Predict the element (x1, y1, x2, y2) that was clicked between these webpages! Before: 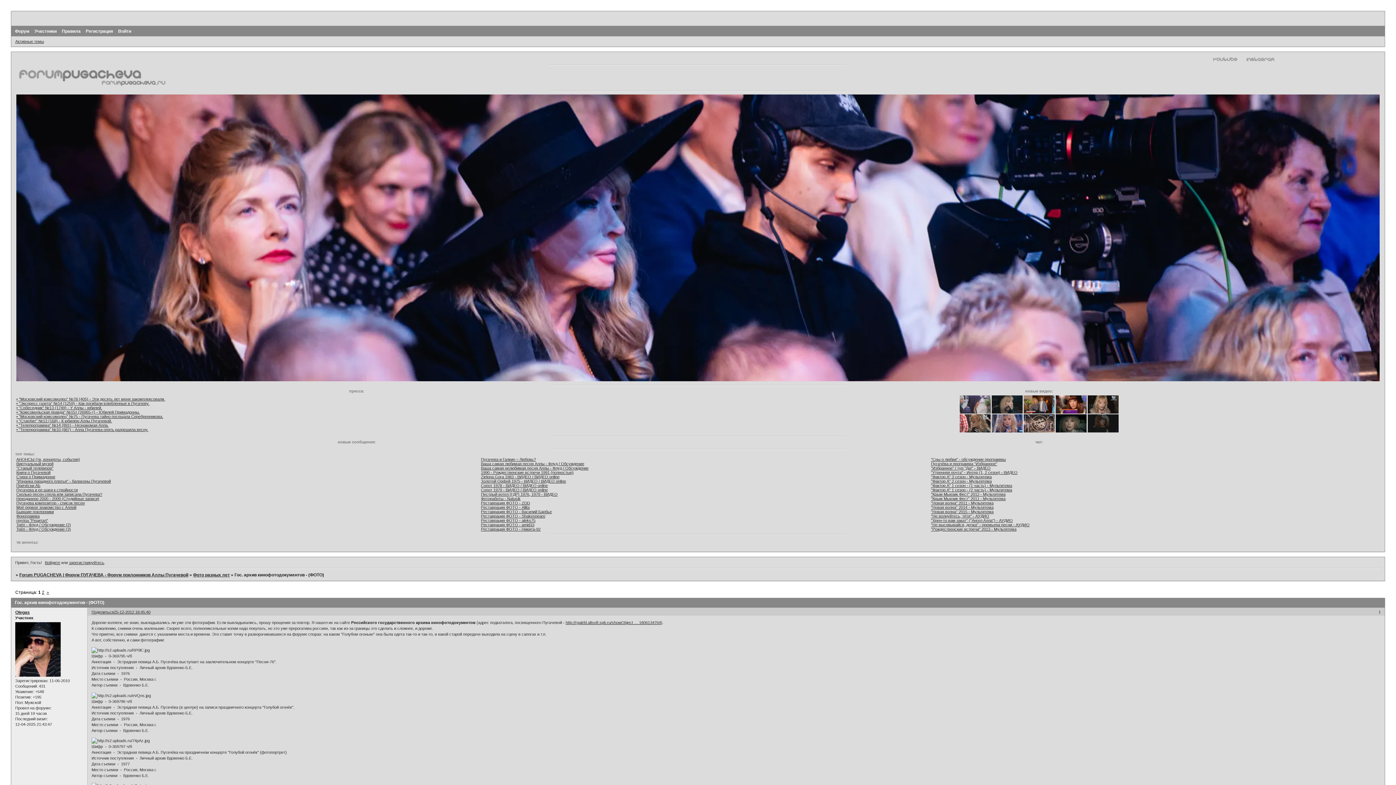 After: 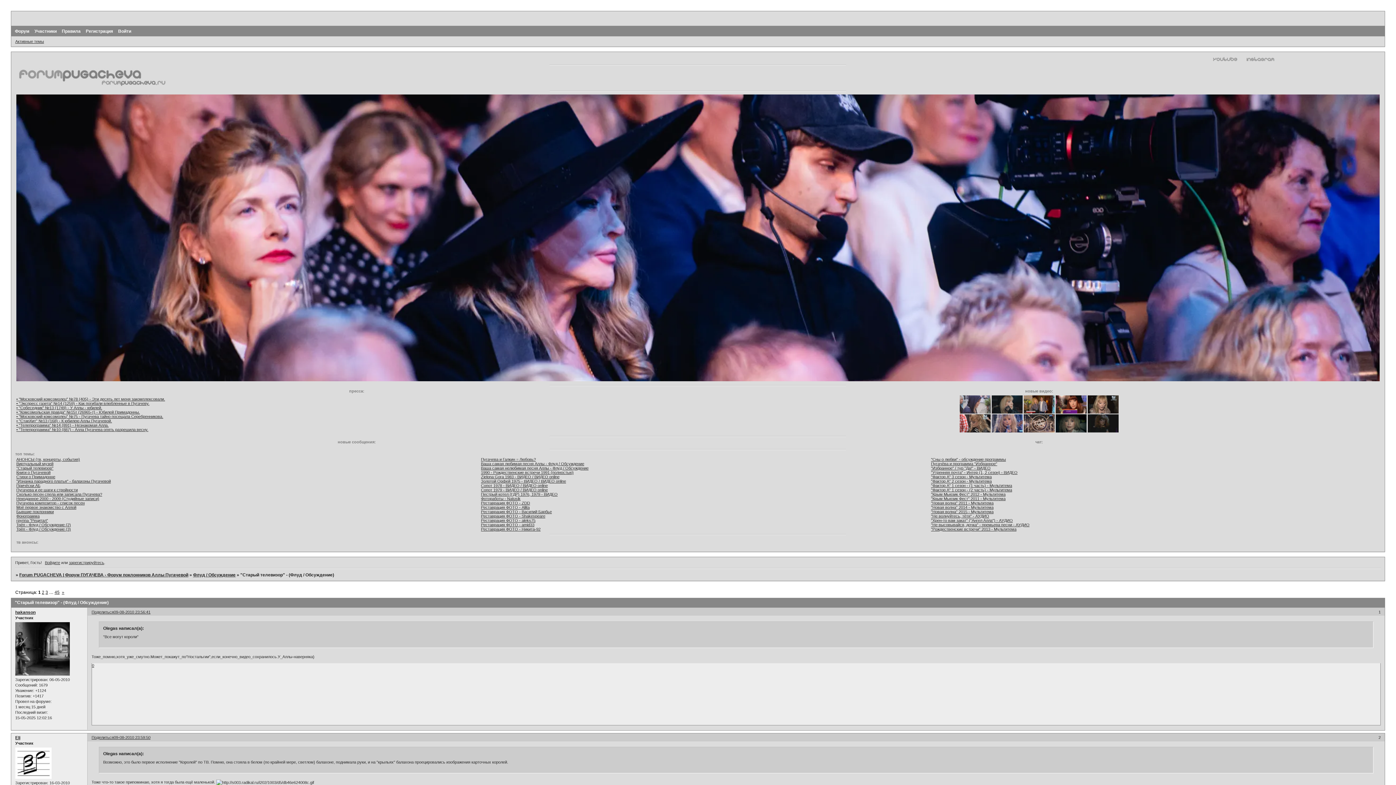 Action: bbox: (16, 466, 53, 470) label: "Старый телевизор"